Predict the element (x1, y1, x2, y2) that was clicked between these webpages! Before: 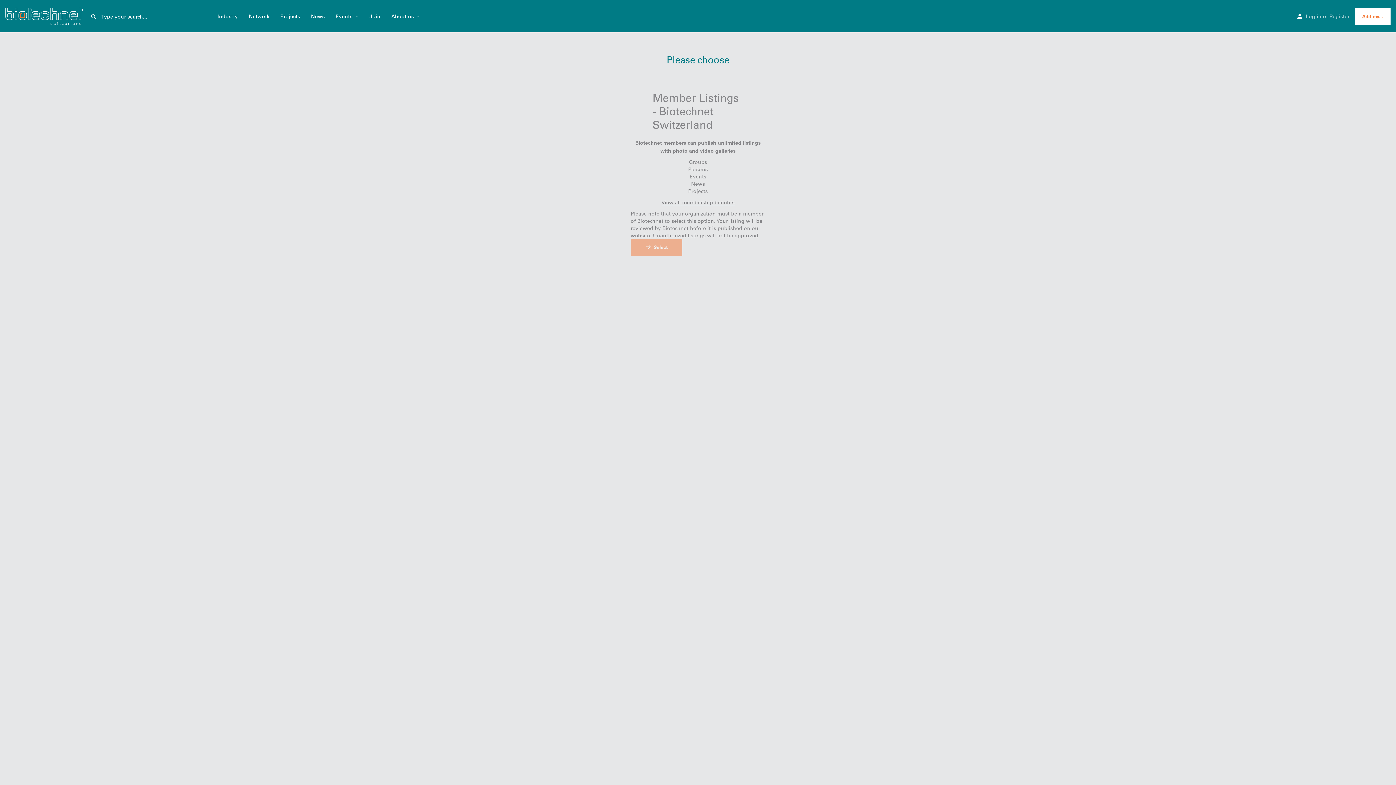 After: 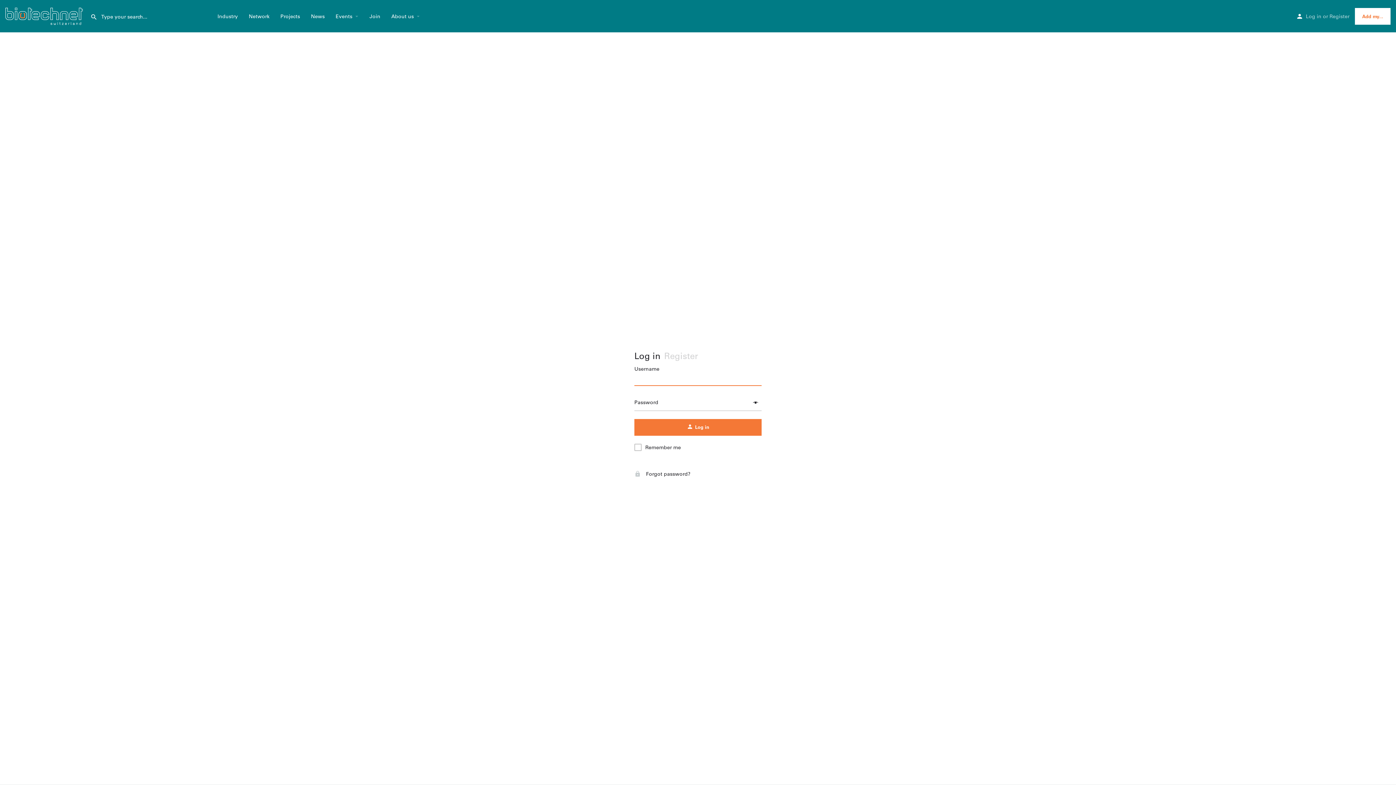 Action: label: Select bbox: (630, 239, 682, 256)